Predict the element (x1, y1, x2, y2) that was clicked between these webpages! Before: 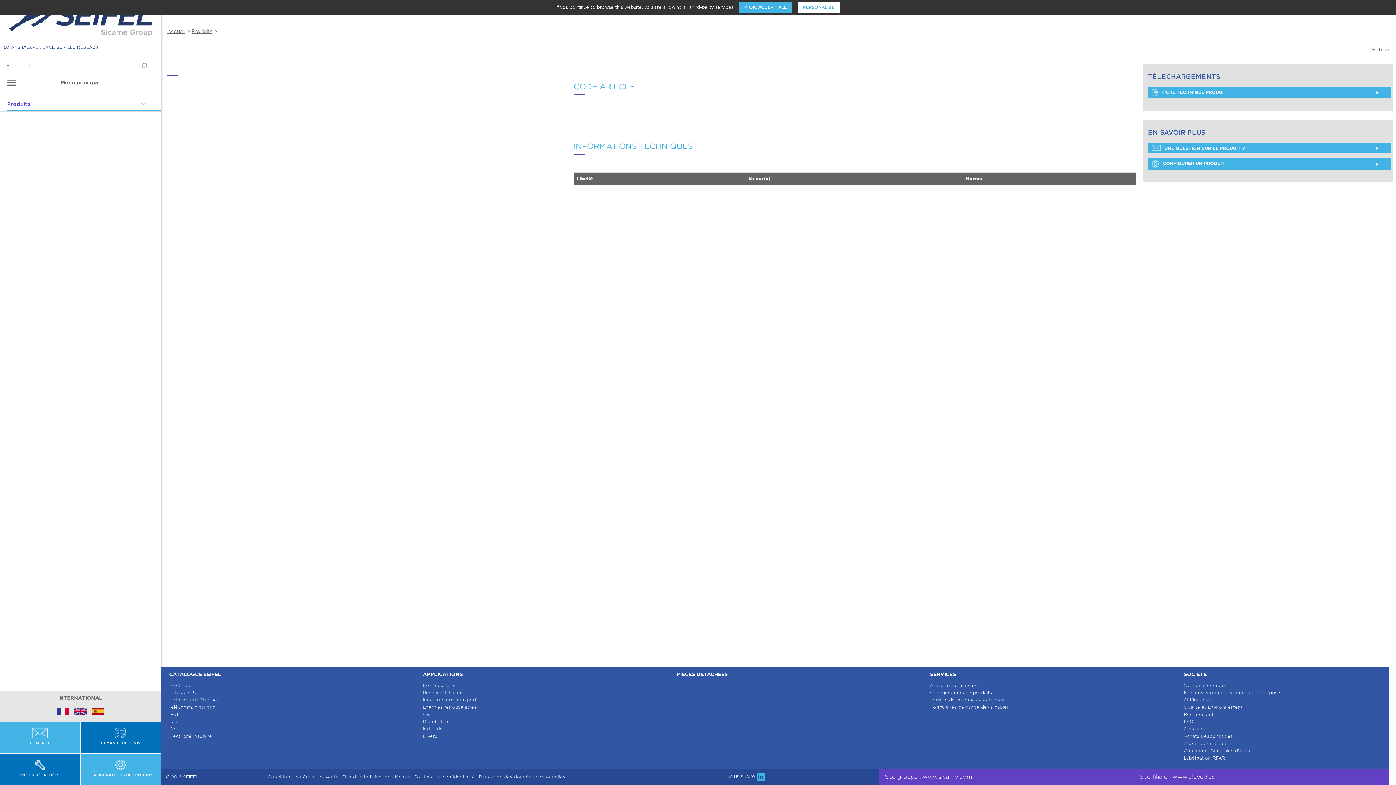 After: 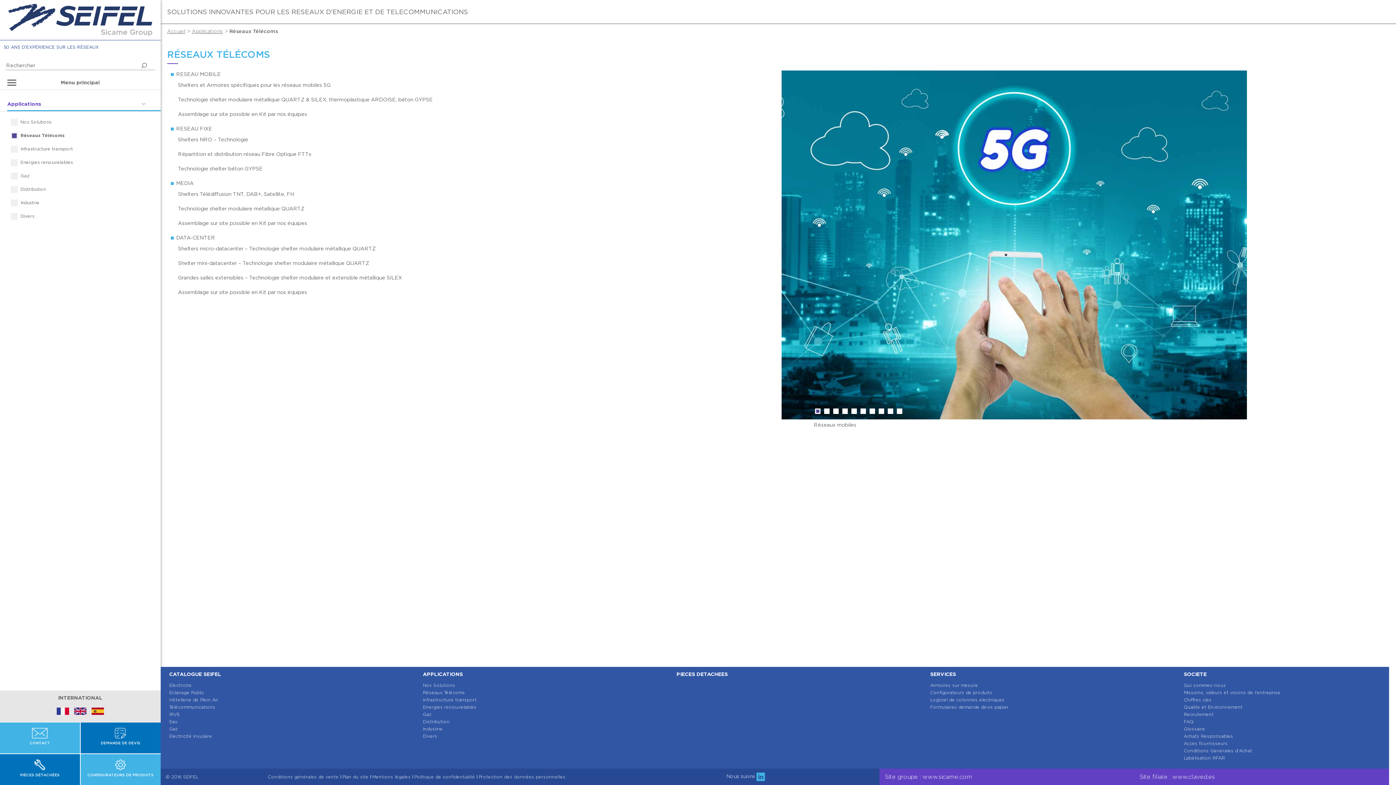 Action: bbox: (423, 690, 465, 695) label: Réseaux Télécoms